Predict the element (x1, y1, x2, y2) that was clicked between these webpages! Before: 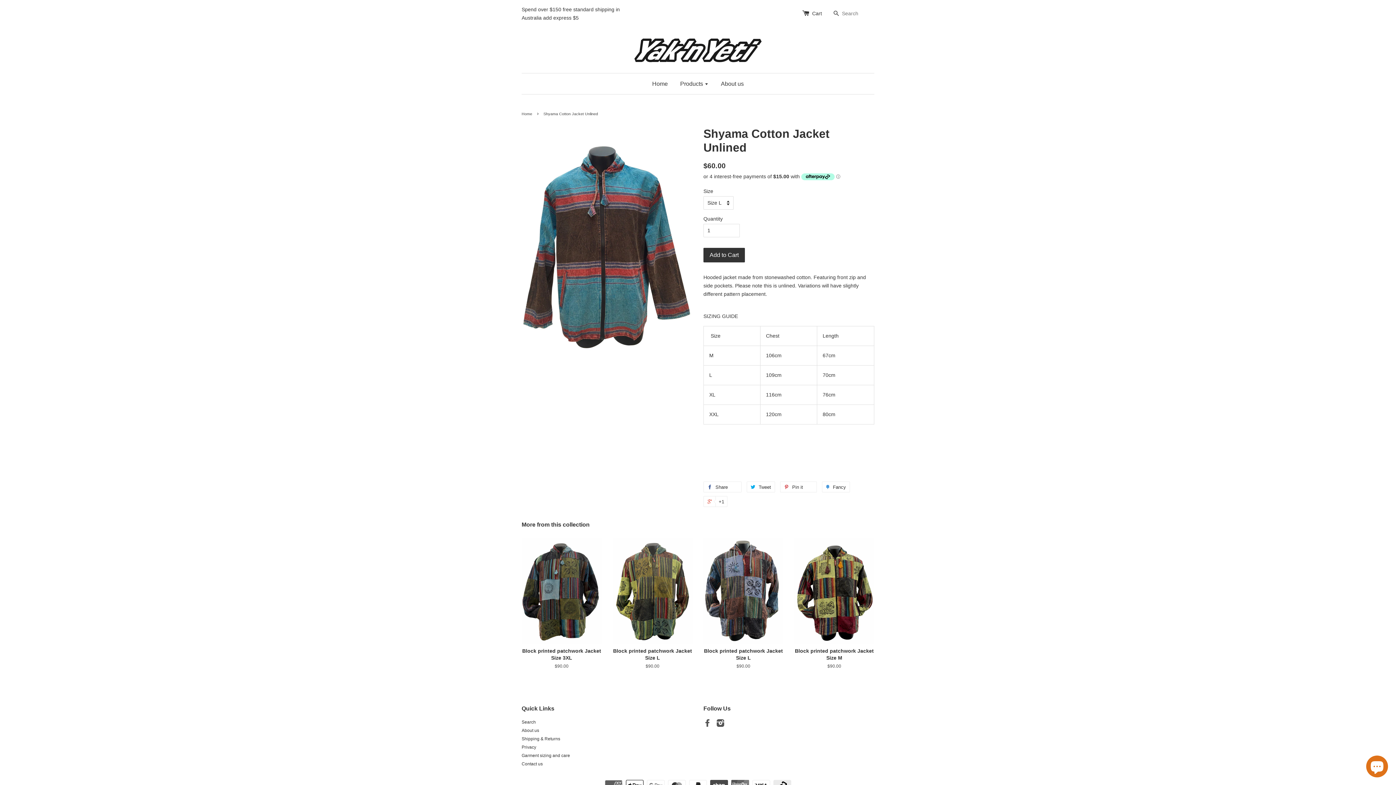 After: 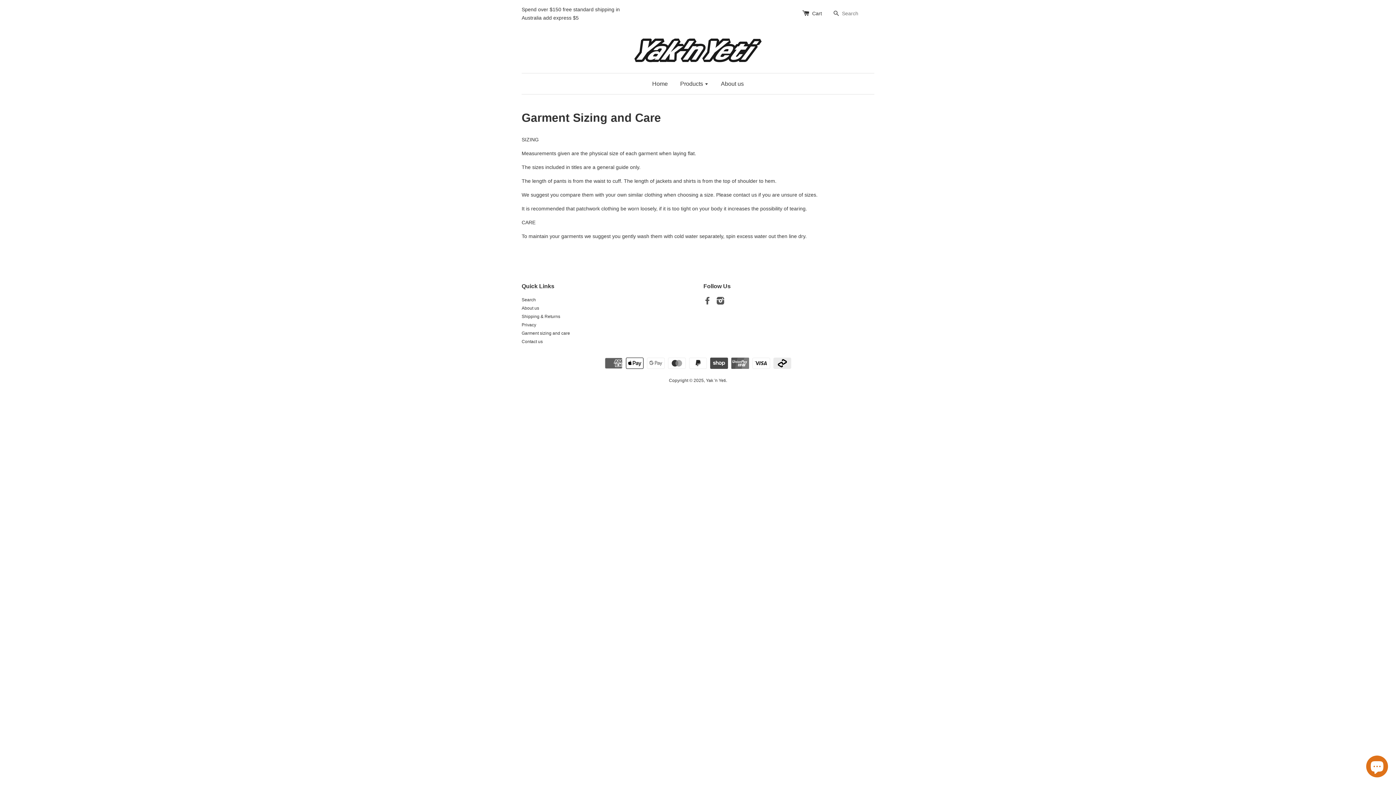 Action: bbox: (521, 753, 570, 758) label: Garment sizing and care